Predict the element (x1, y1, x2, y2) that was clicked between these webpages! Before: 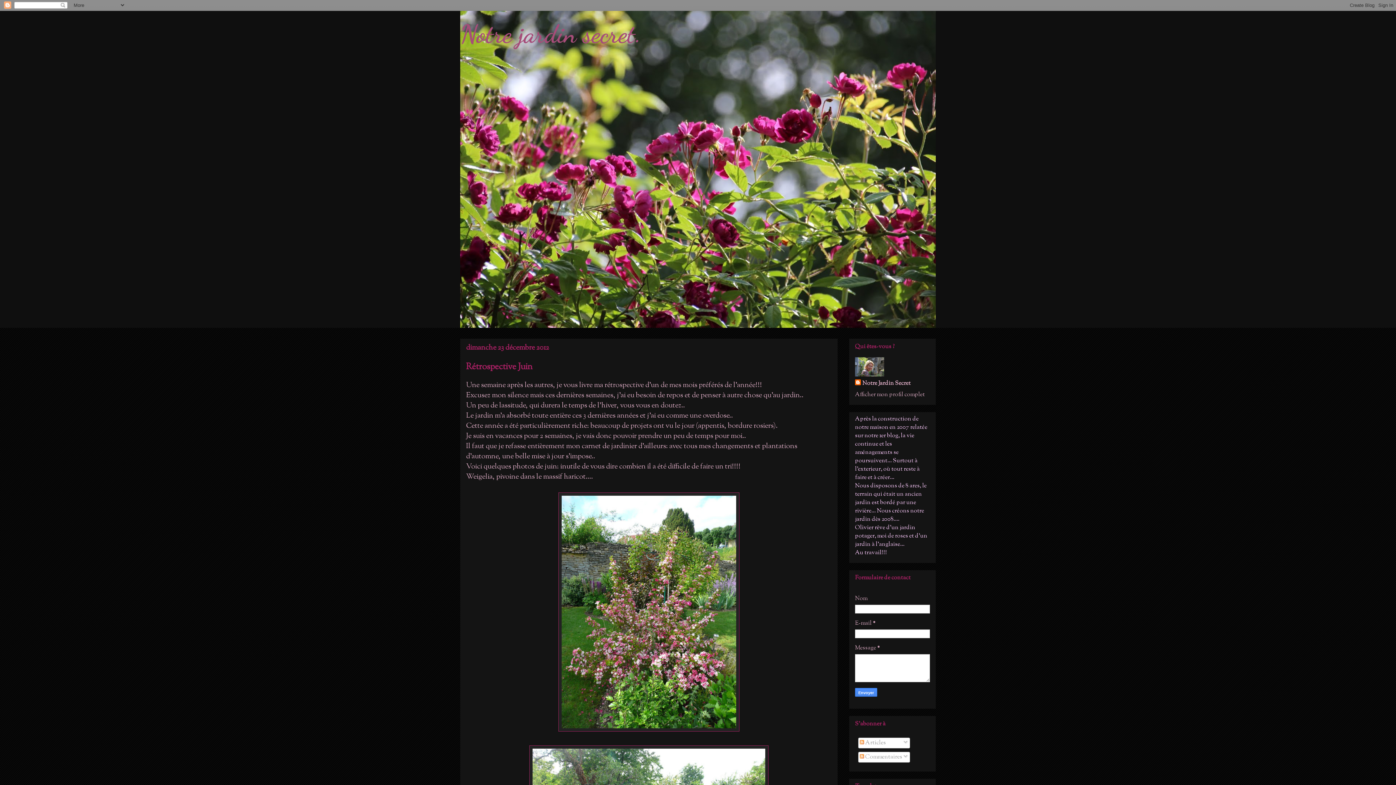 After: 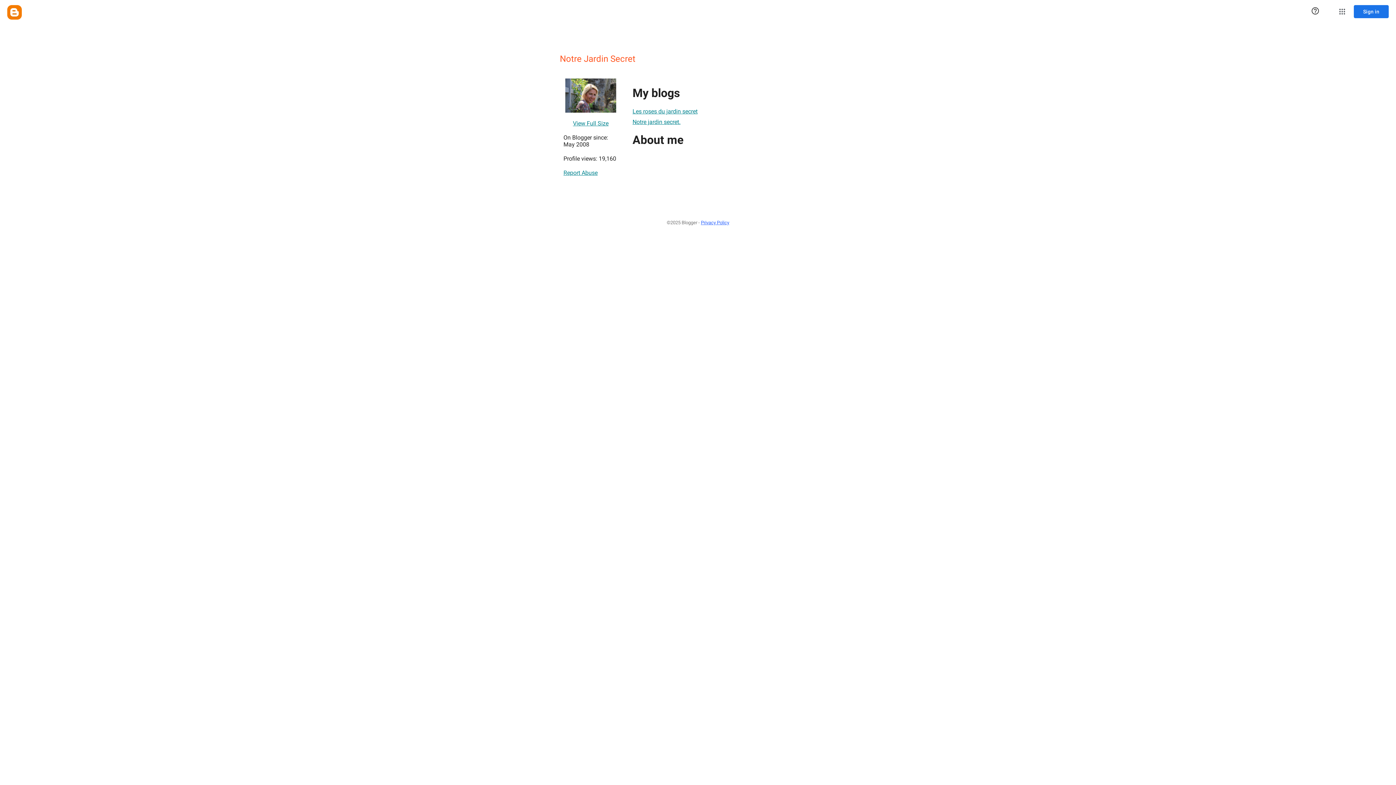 Action: label: Notre Jardin Secret bbox: (855, 379, 910, 387)